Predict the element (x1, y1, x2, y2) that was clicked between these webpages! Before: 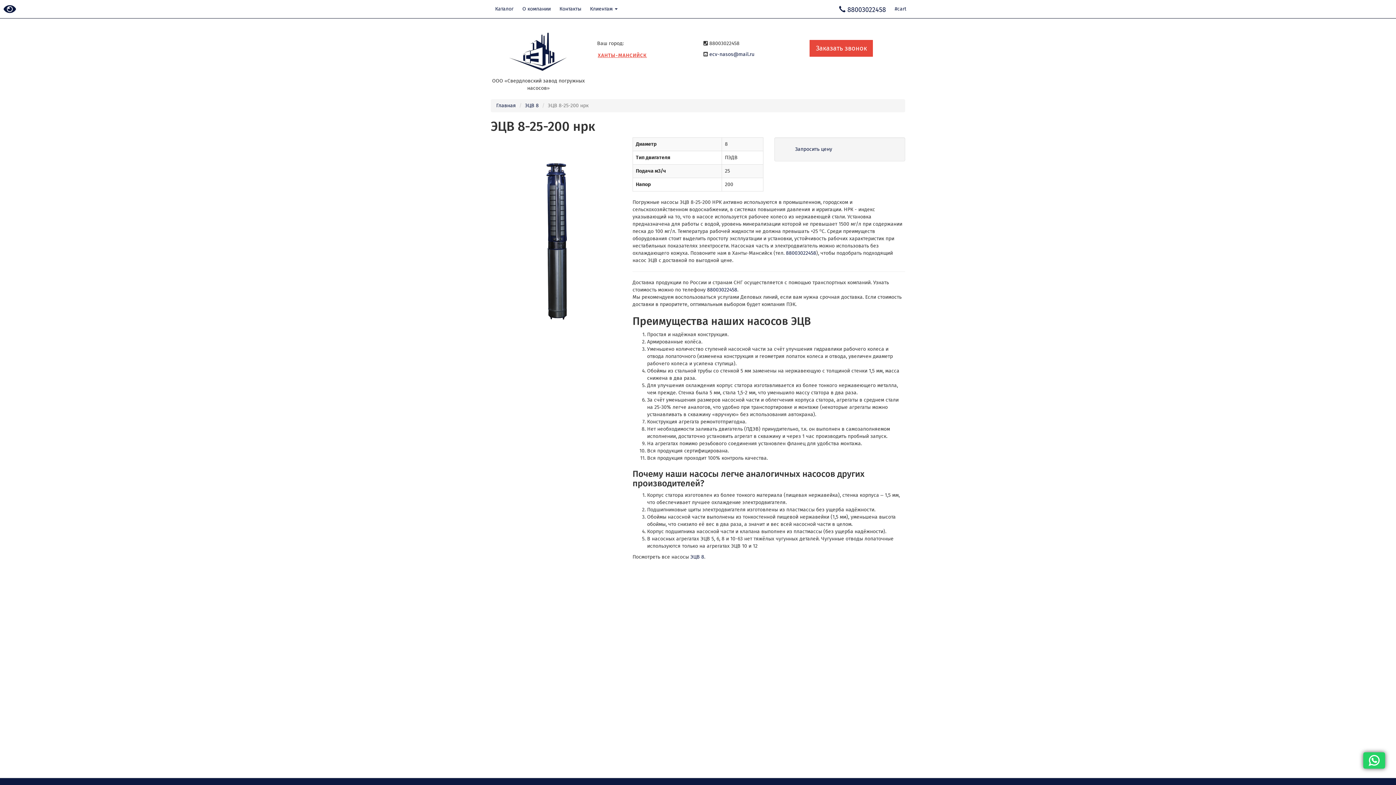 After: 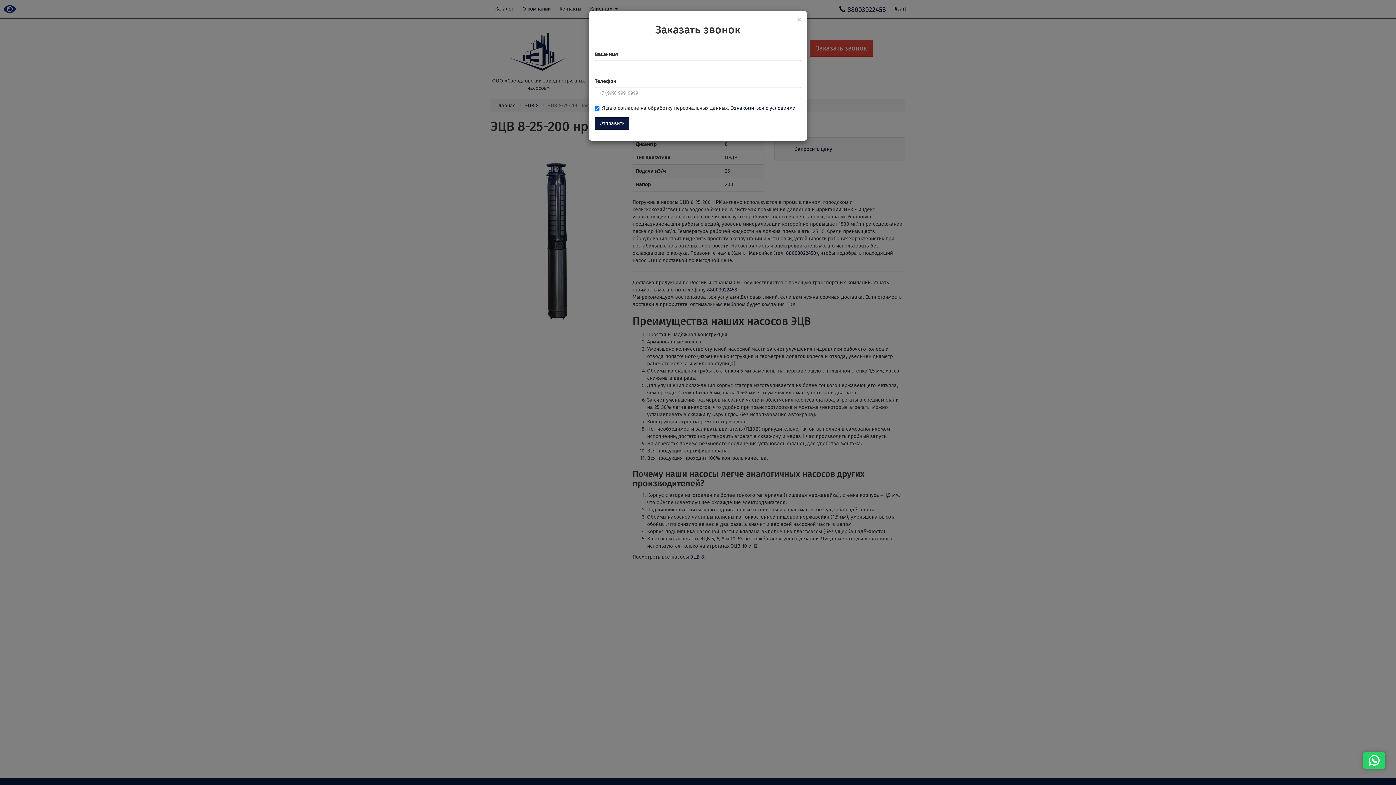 Action: label: Заказать звонок bbox: (809, 40, 873, 56)